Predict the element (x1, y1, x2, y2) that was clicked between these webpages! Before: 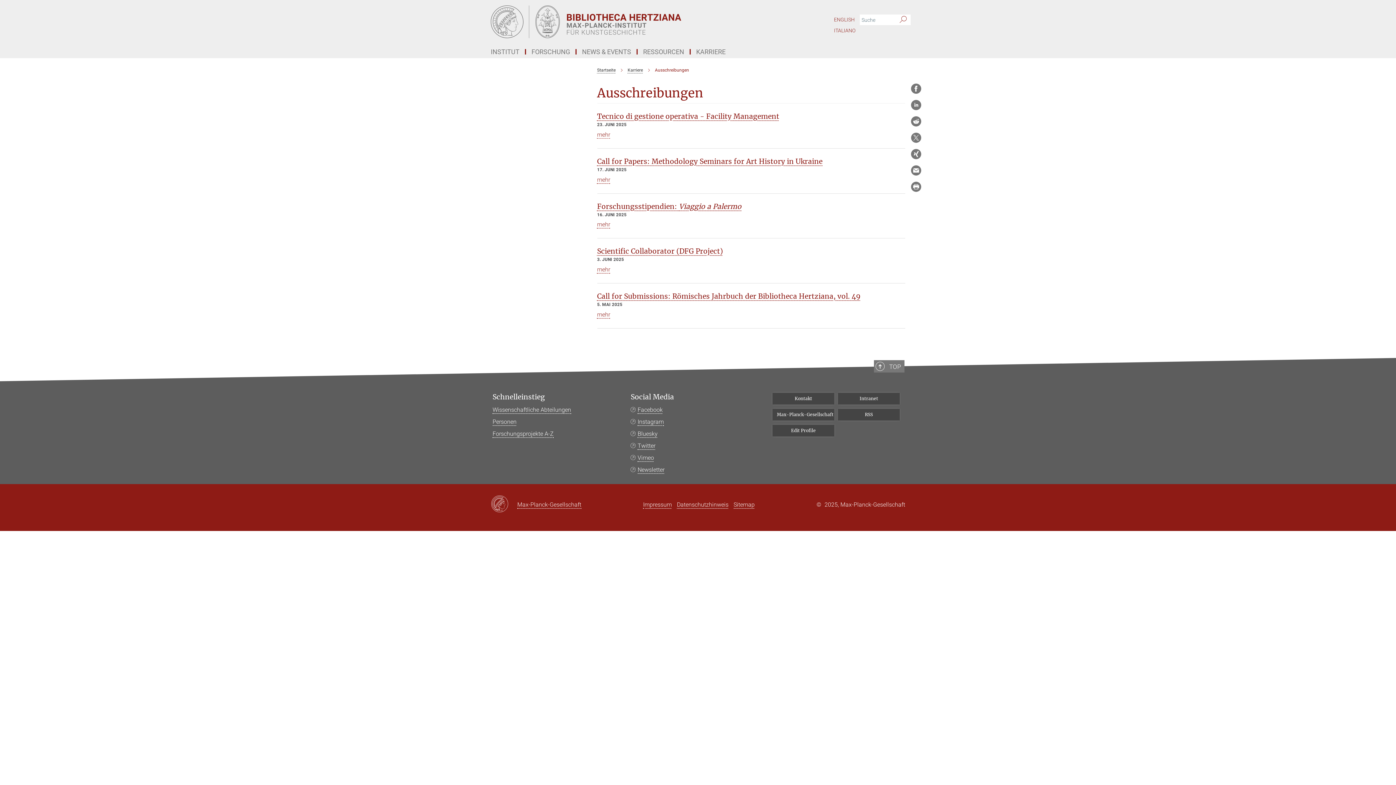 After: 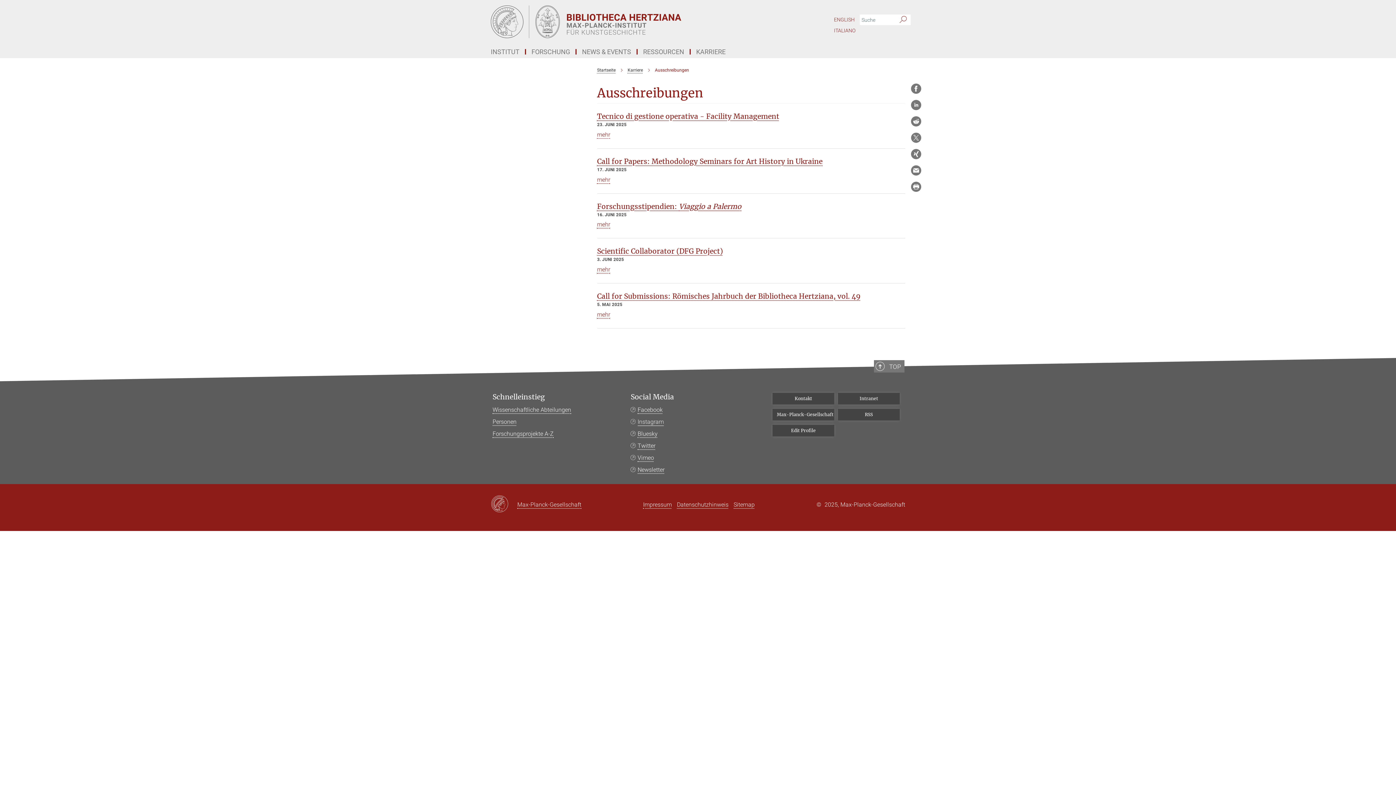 Action: label: Instagram bbox: (630, 418, 664, 425)